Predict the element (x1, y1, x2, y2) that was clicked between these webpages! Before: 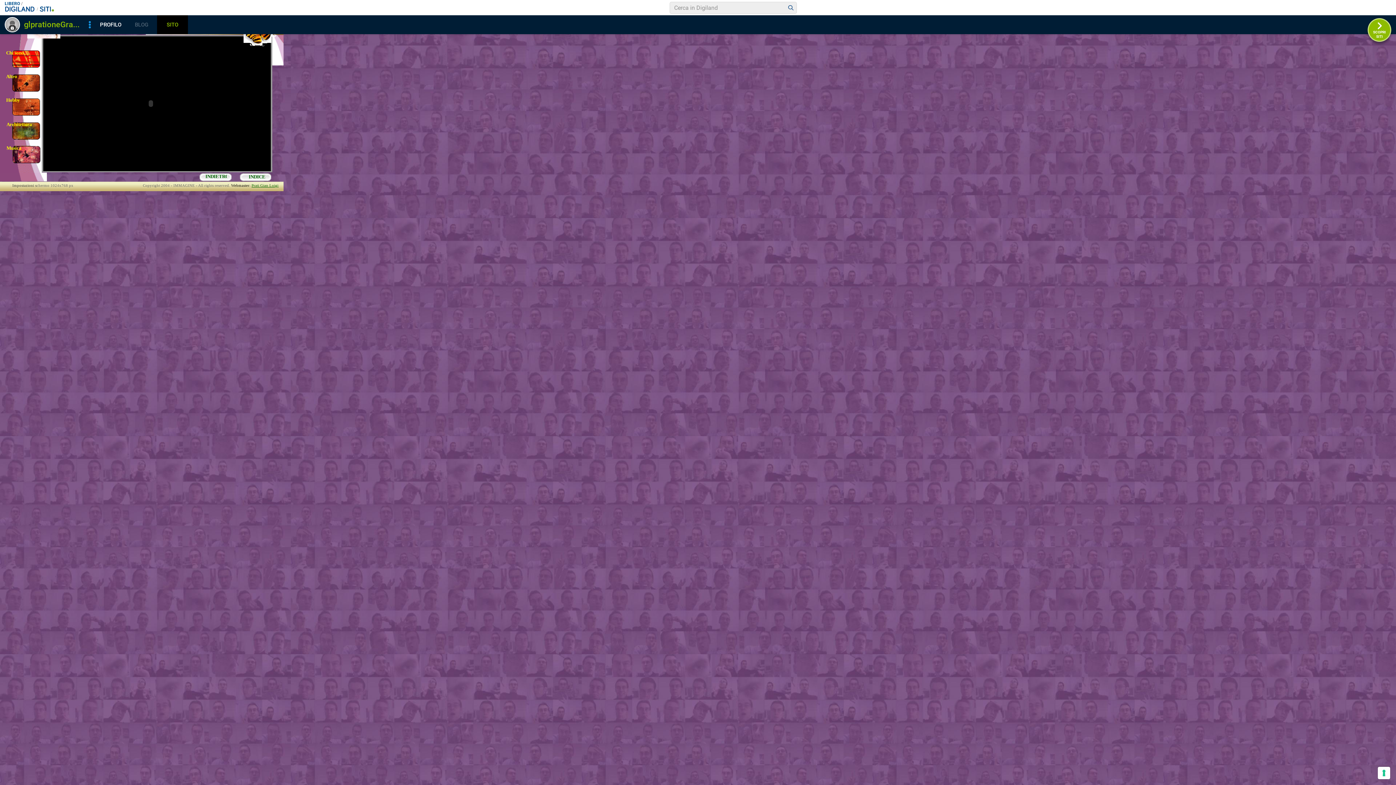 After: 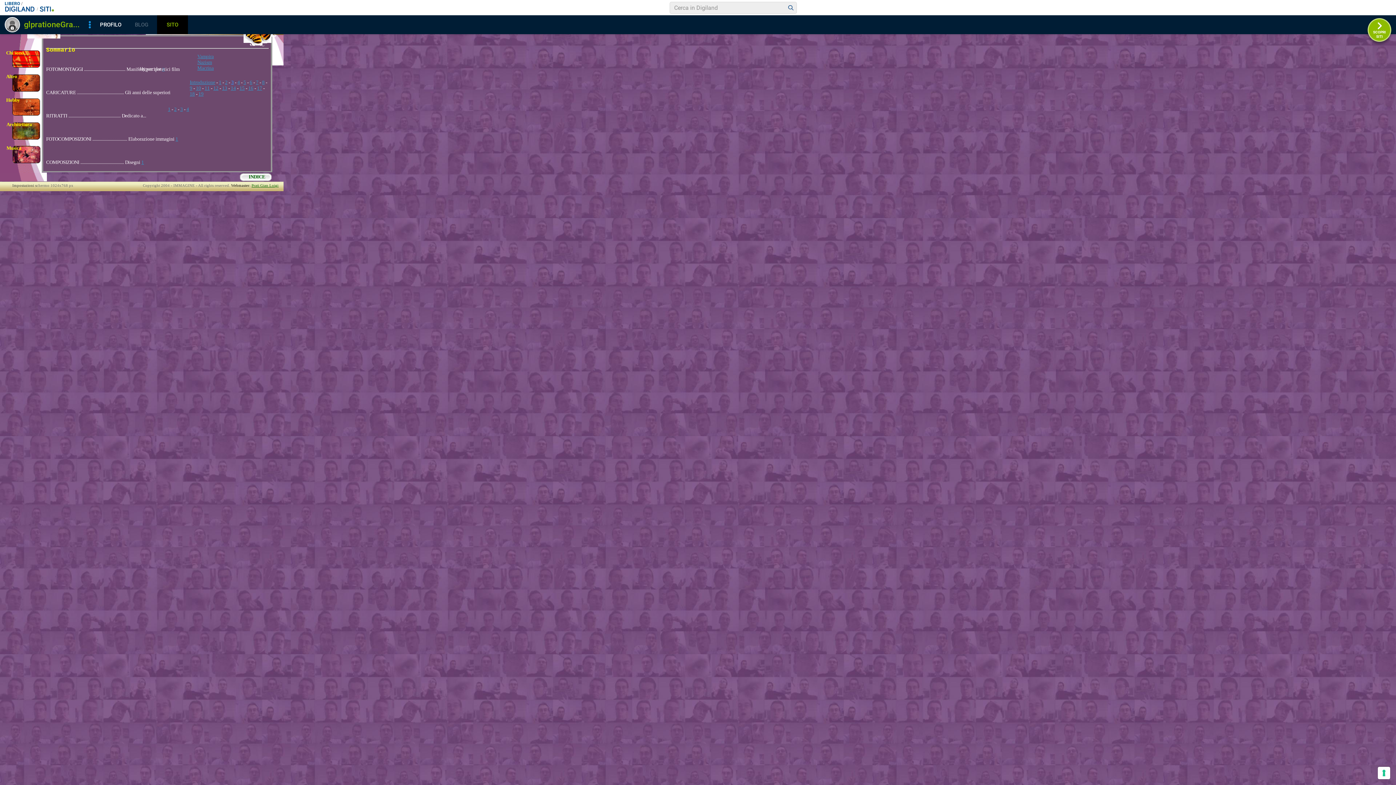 Action: bbox: (199, 176, 204, 182)